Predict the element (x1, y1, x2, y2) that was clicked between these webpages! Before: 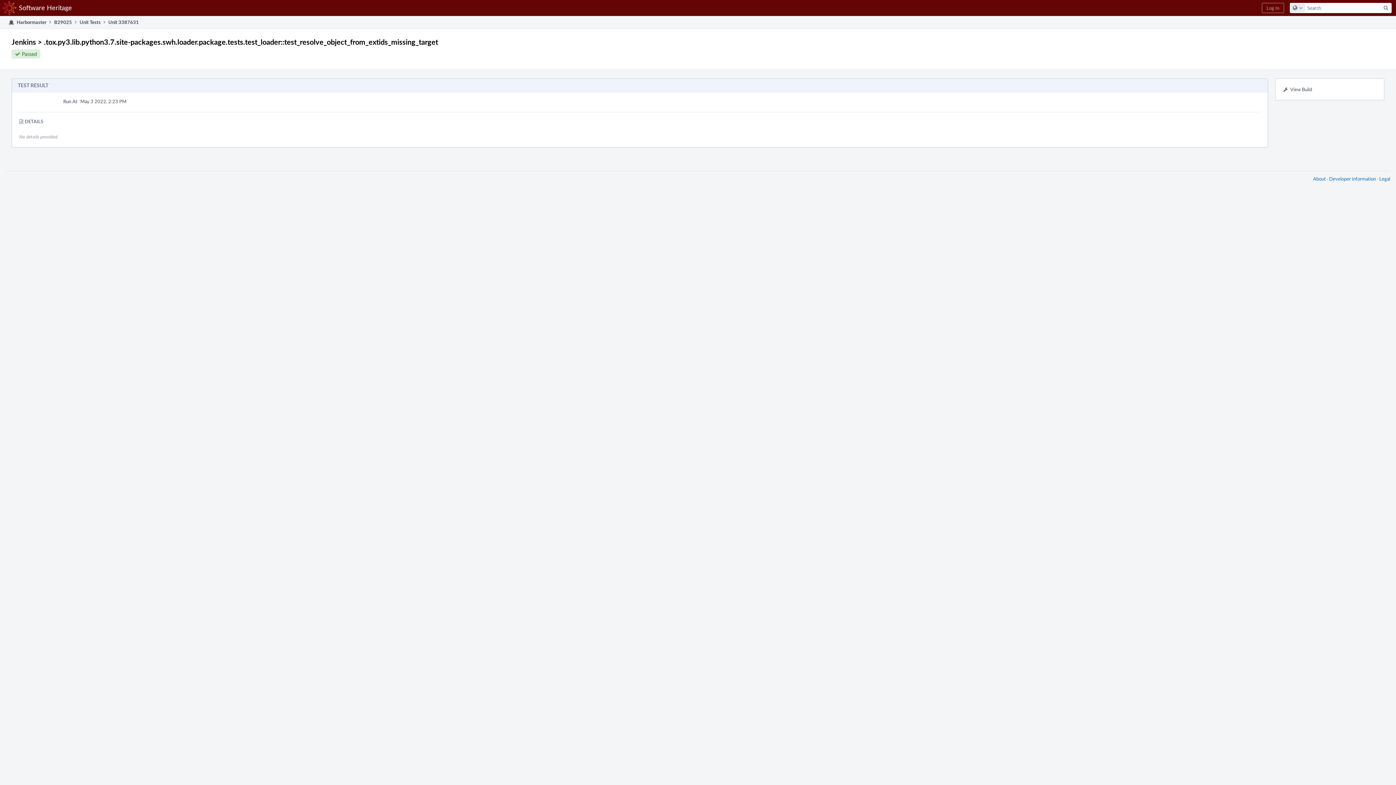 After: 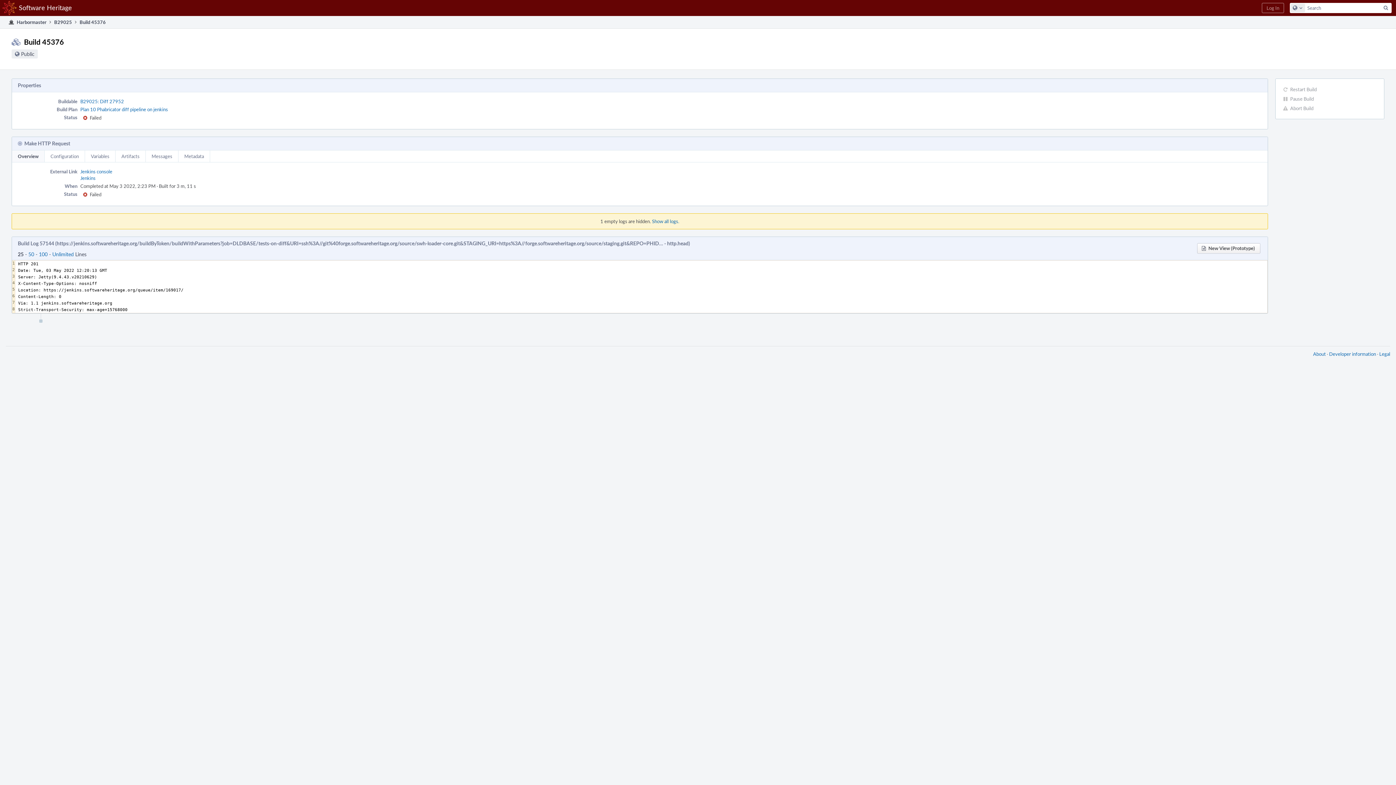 Action: label: View Build bbox: (1280, 84, 1380, 94)